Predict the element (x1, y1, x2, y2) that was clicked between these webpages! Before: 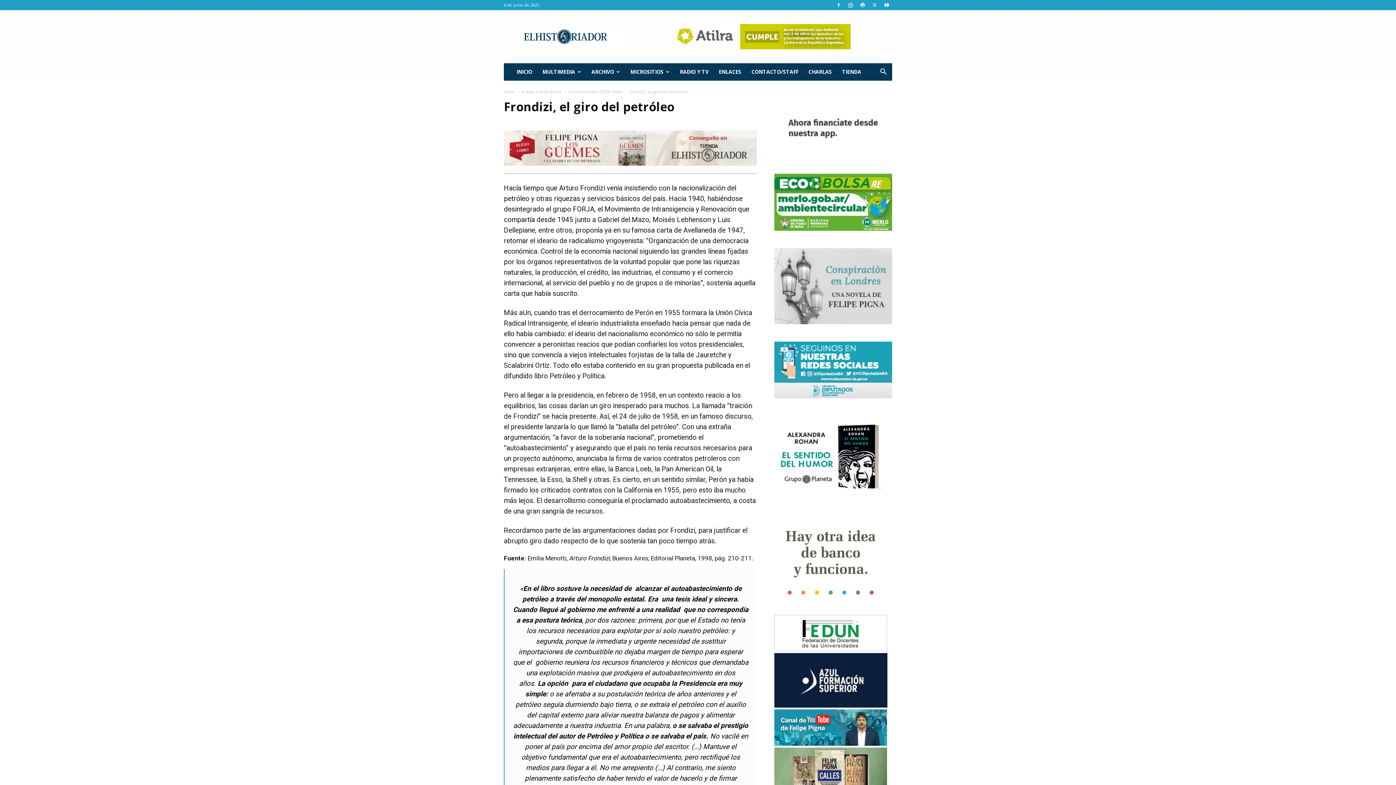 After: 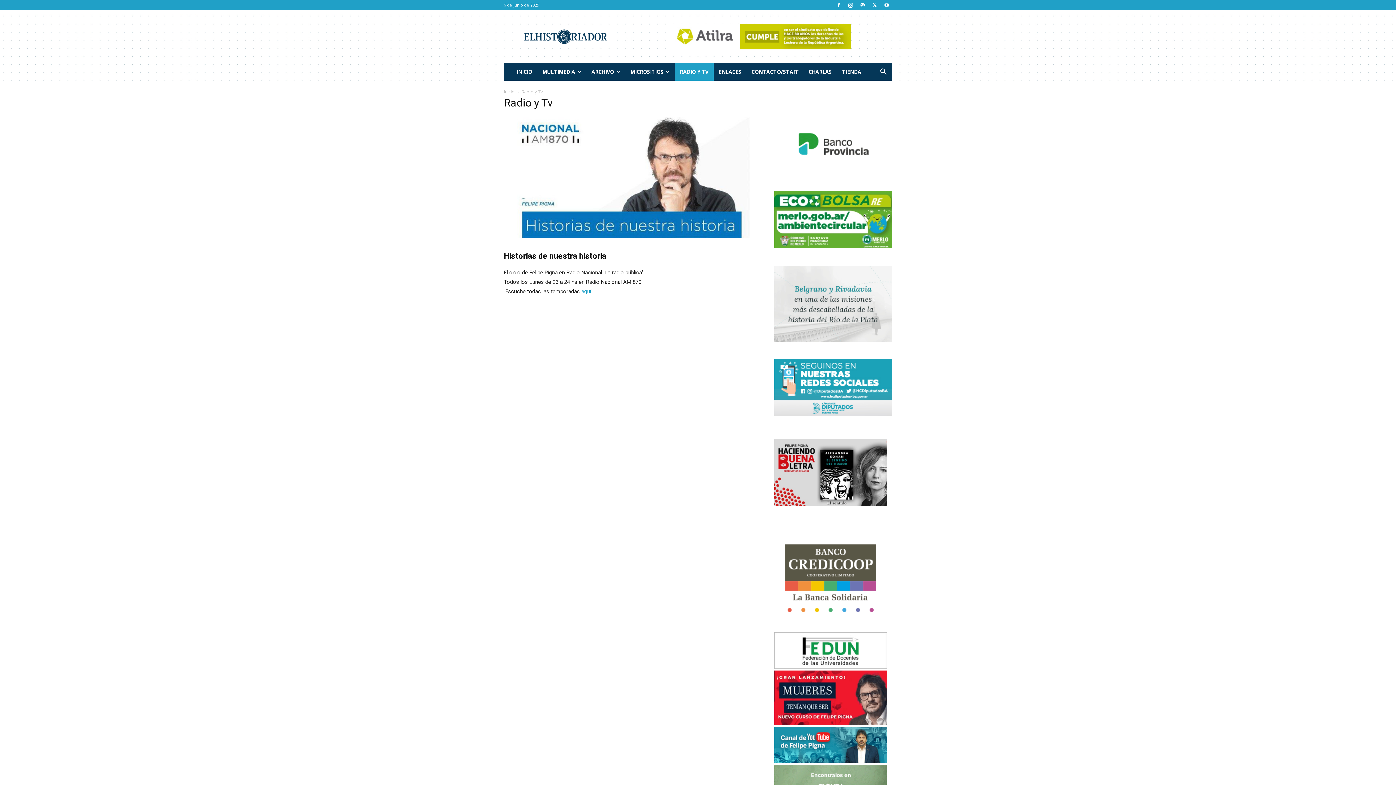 Action: bbox: (674, 63, 713, 80) label: RADIO Y TV